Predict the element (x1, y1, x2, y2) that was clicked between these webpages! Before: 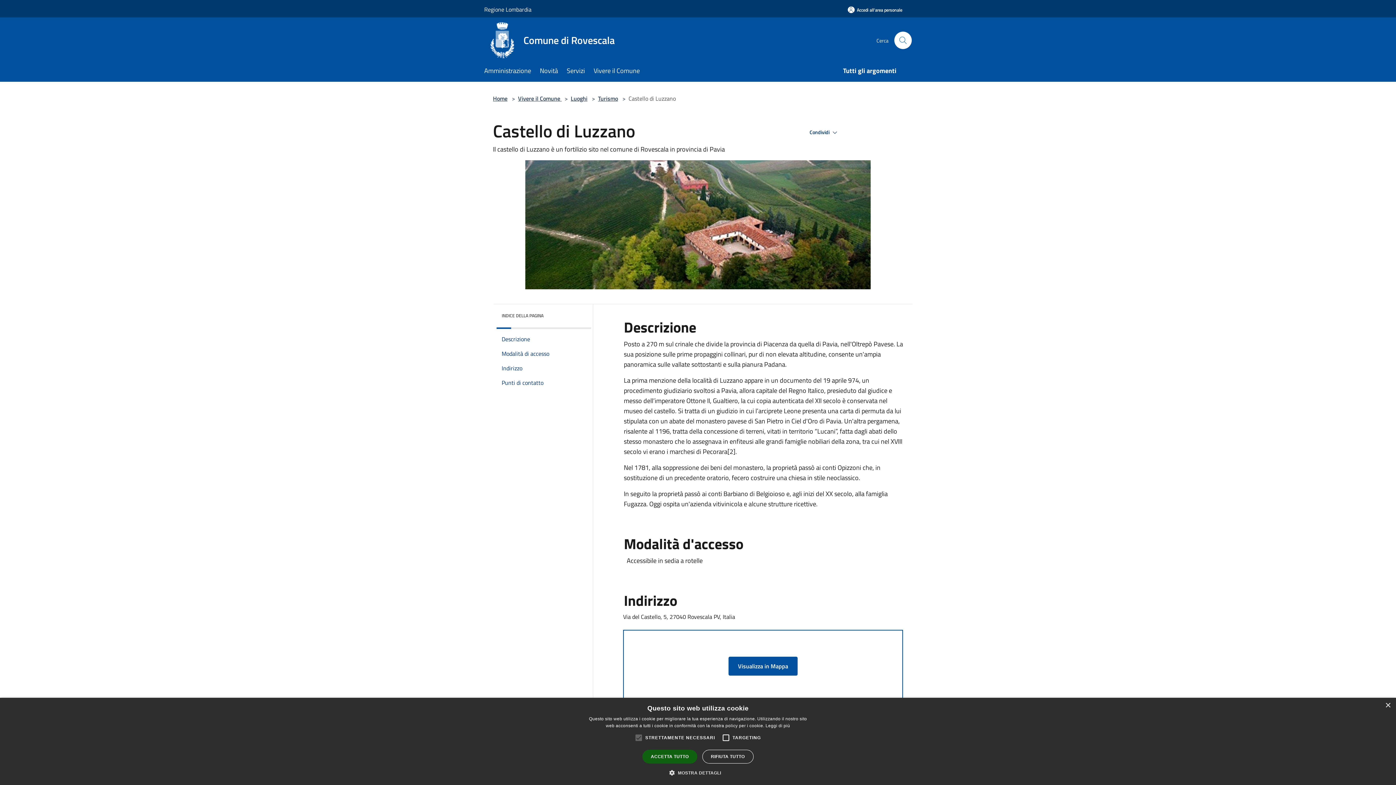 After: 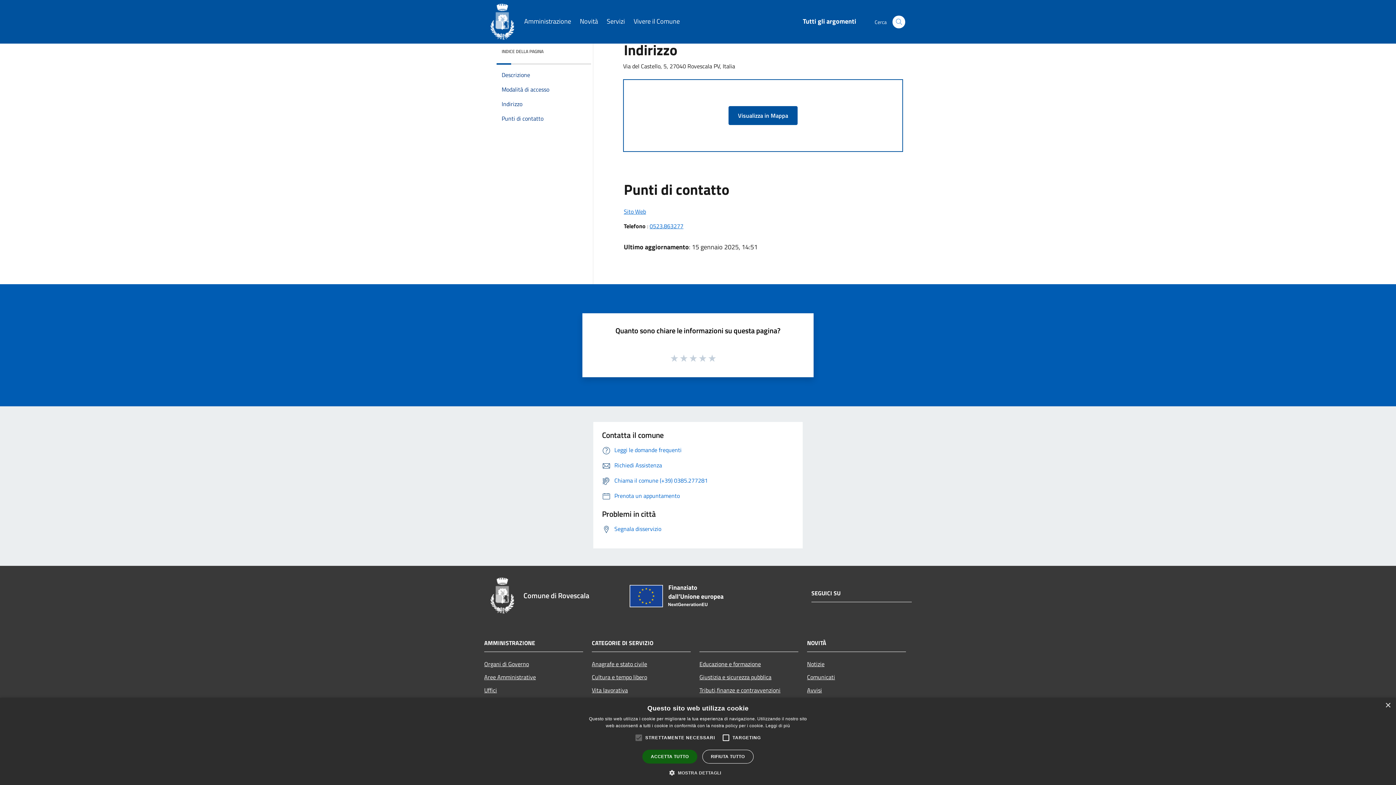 Action: label: Indirizzo bbox: (493, 361, 588, 375)